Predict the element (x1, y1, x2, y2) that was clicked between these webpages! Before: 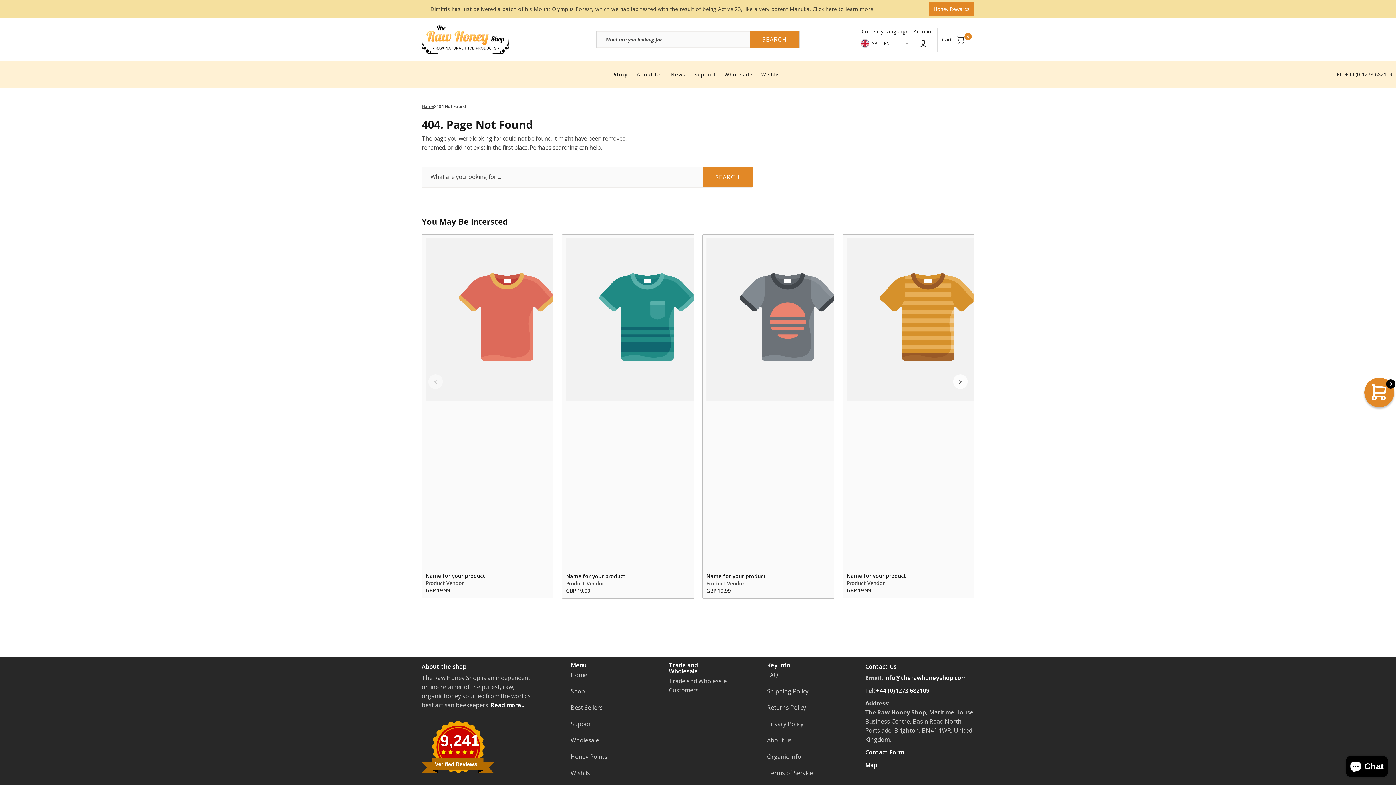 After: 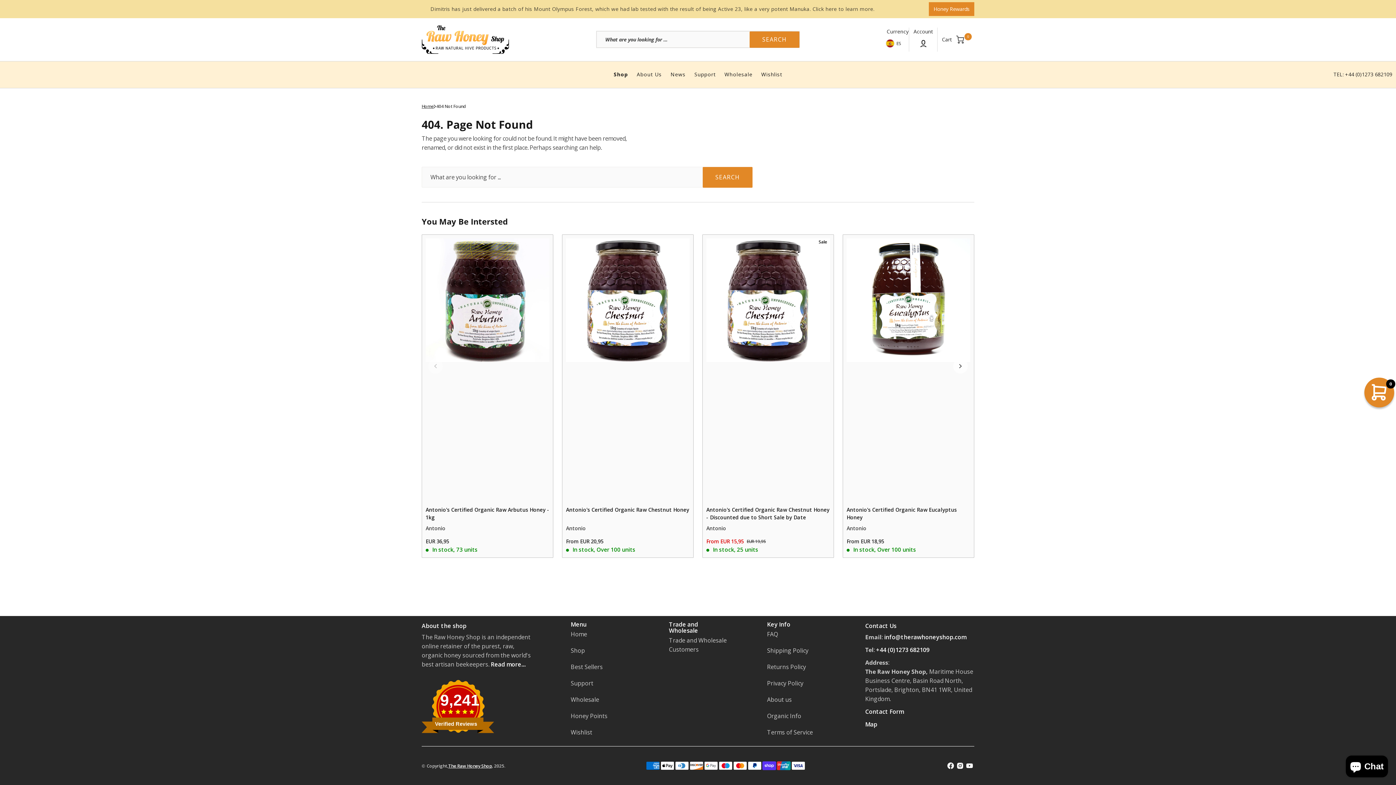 Action: bbox: (430, 5, 874, 12) label: Dimitris has just delivered a batch of his Mount Olympus Forest, which we had lab tested with the result of being Active 23, like a very potent Manuka. Click here to learn more.